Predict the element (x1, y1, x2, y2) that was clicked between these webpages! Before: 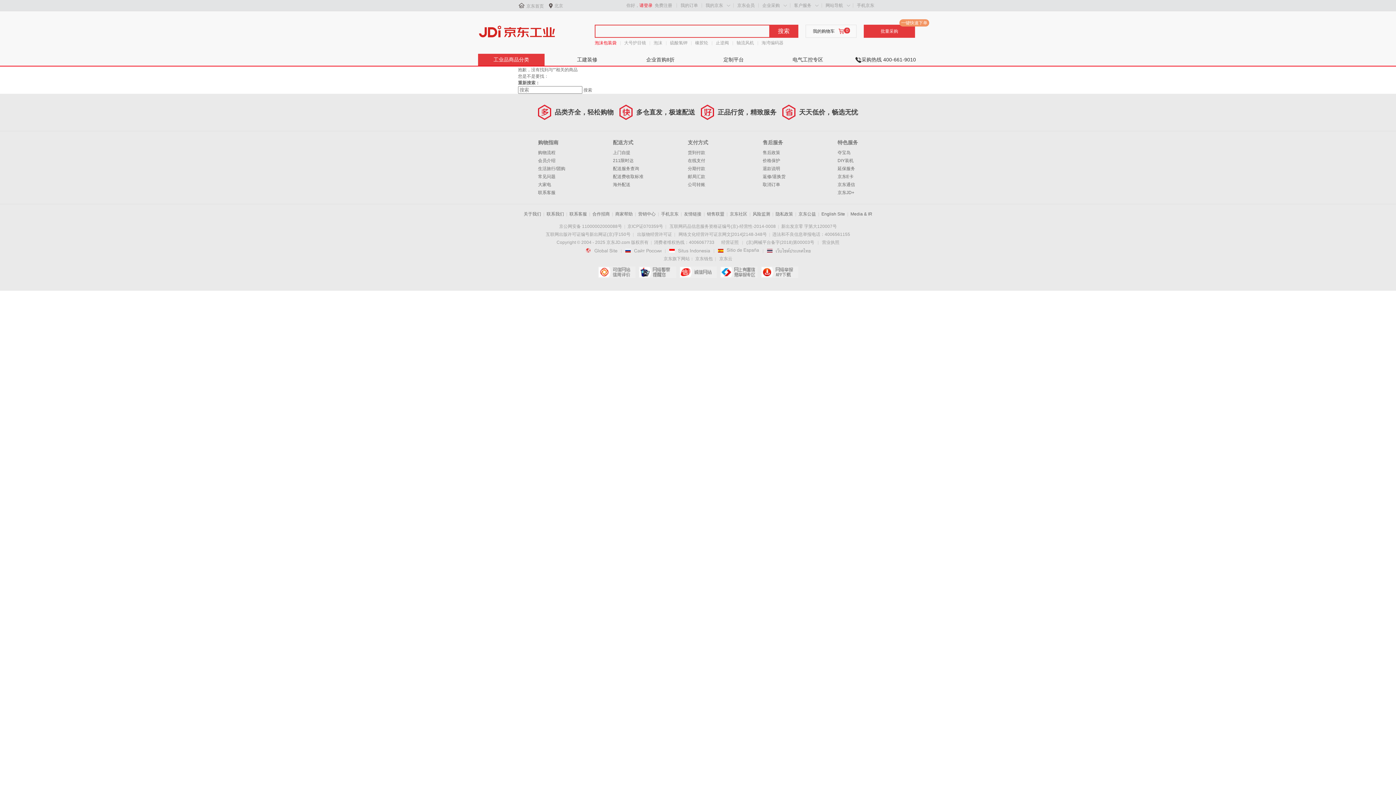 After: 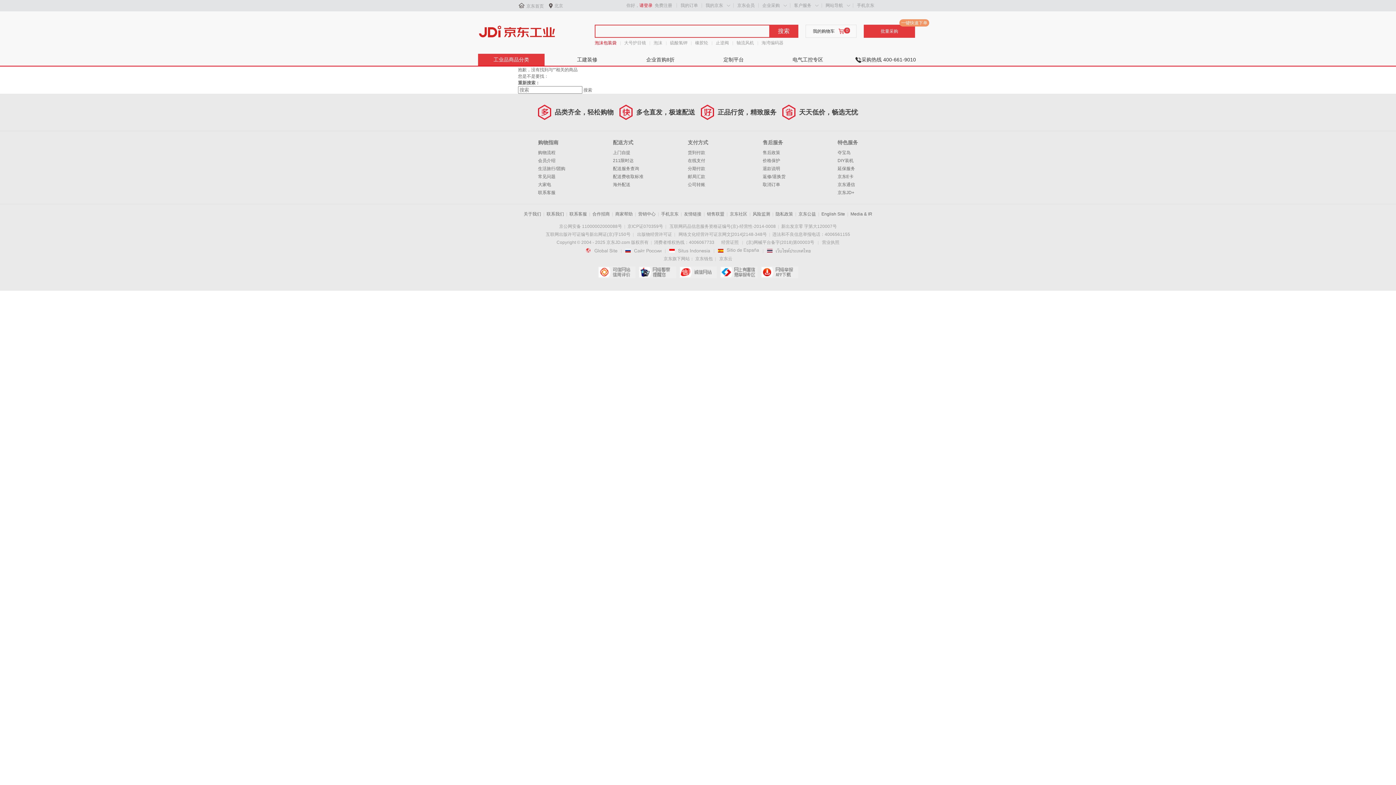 Action: bbox: (720, 266, 757, 278) label: 中国互联网举报中心